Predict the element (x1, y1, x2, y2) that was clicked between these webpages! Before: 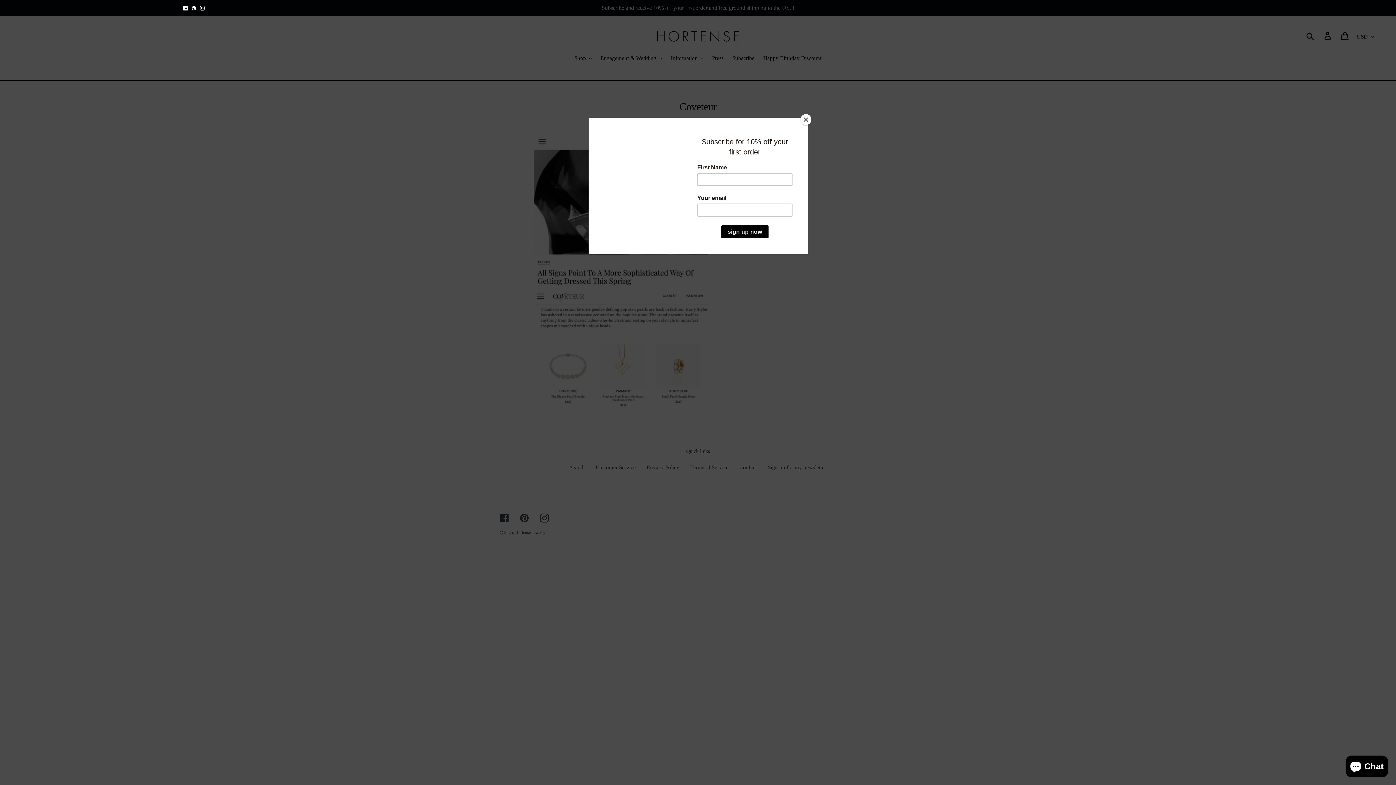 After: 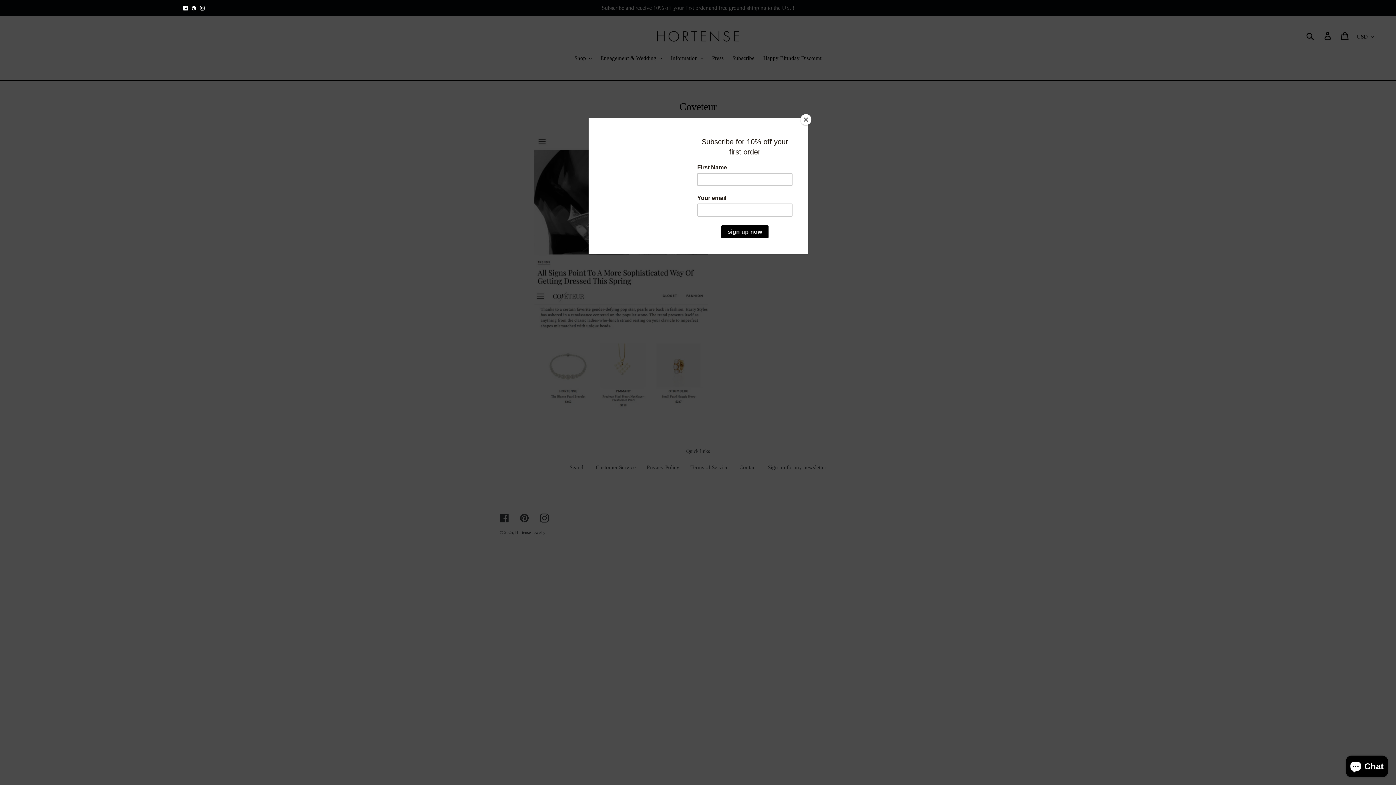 Action: label: Facebook bbox: (183, 3, 188, 11)